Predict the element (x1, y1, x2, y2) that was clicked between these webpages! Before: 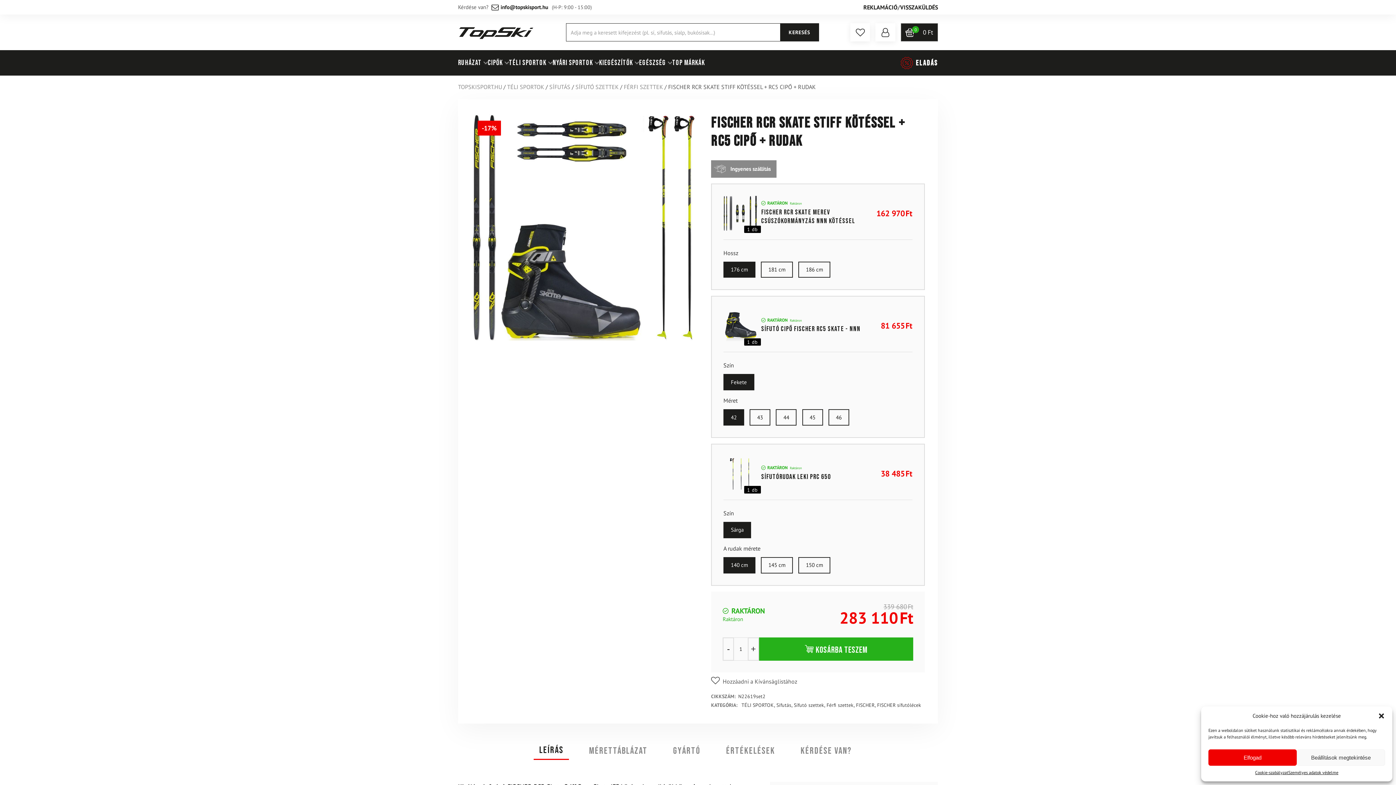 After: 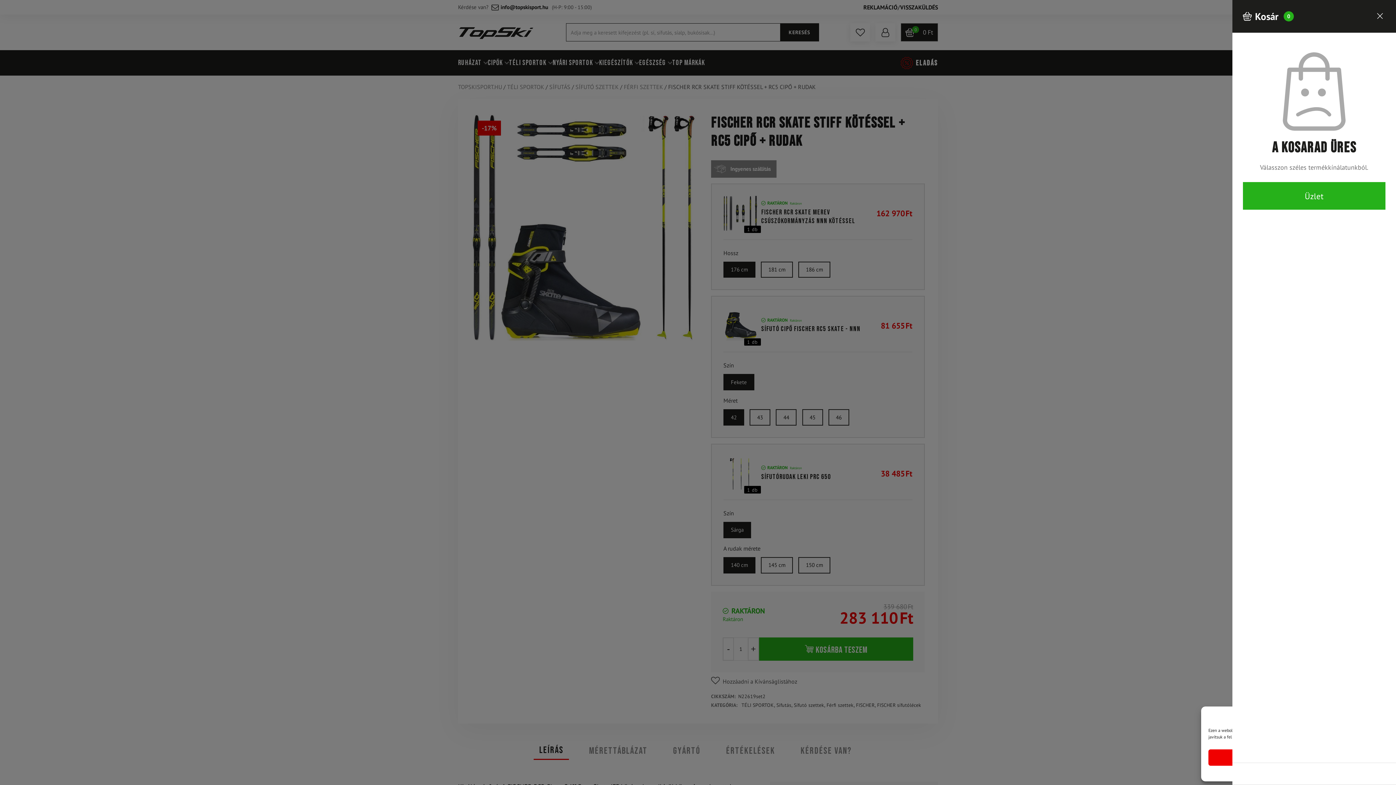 Action: bbox: (901, 23, 938, 41) label: 0
0Ft